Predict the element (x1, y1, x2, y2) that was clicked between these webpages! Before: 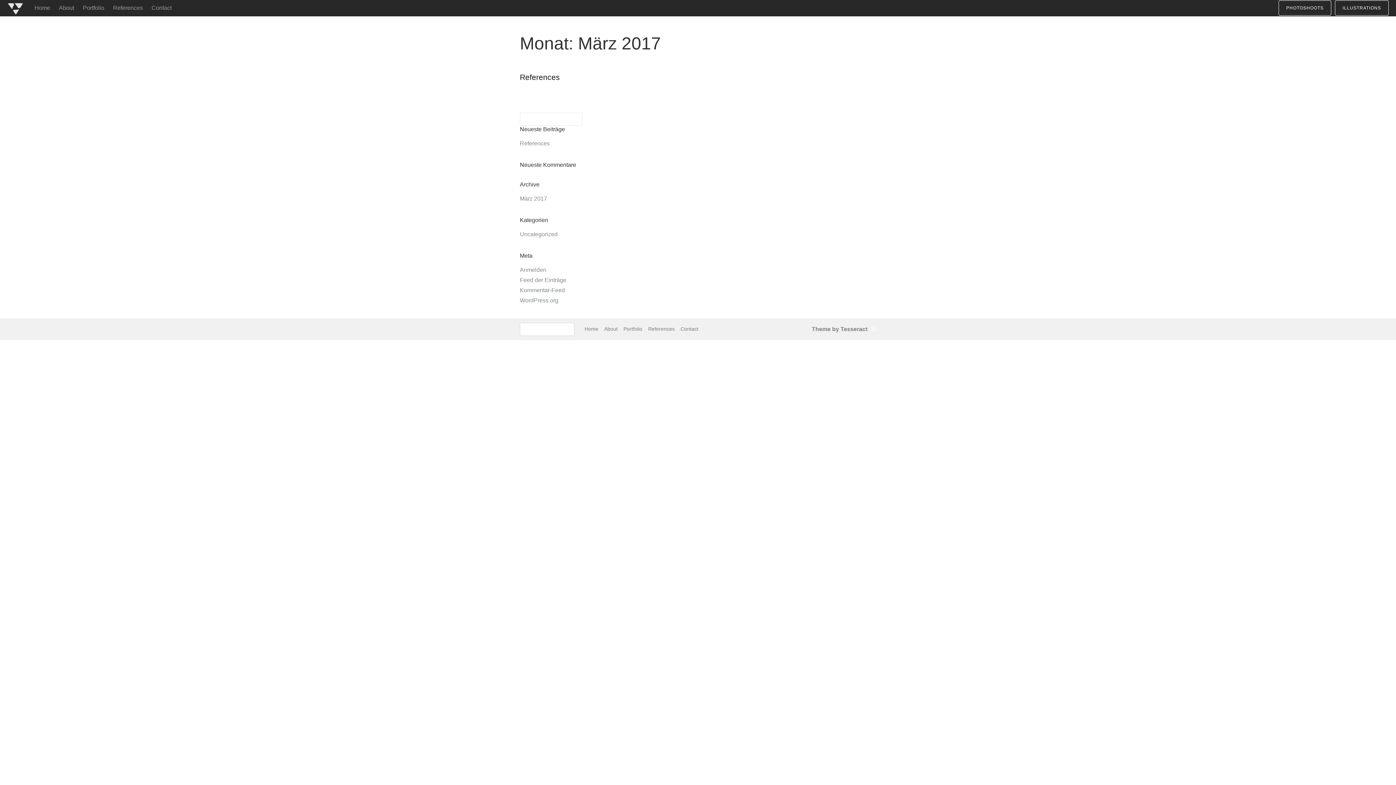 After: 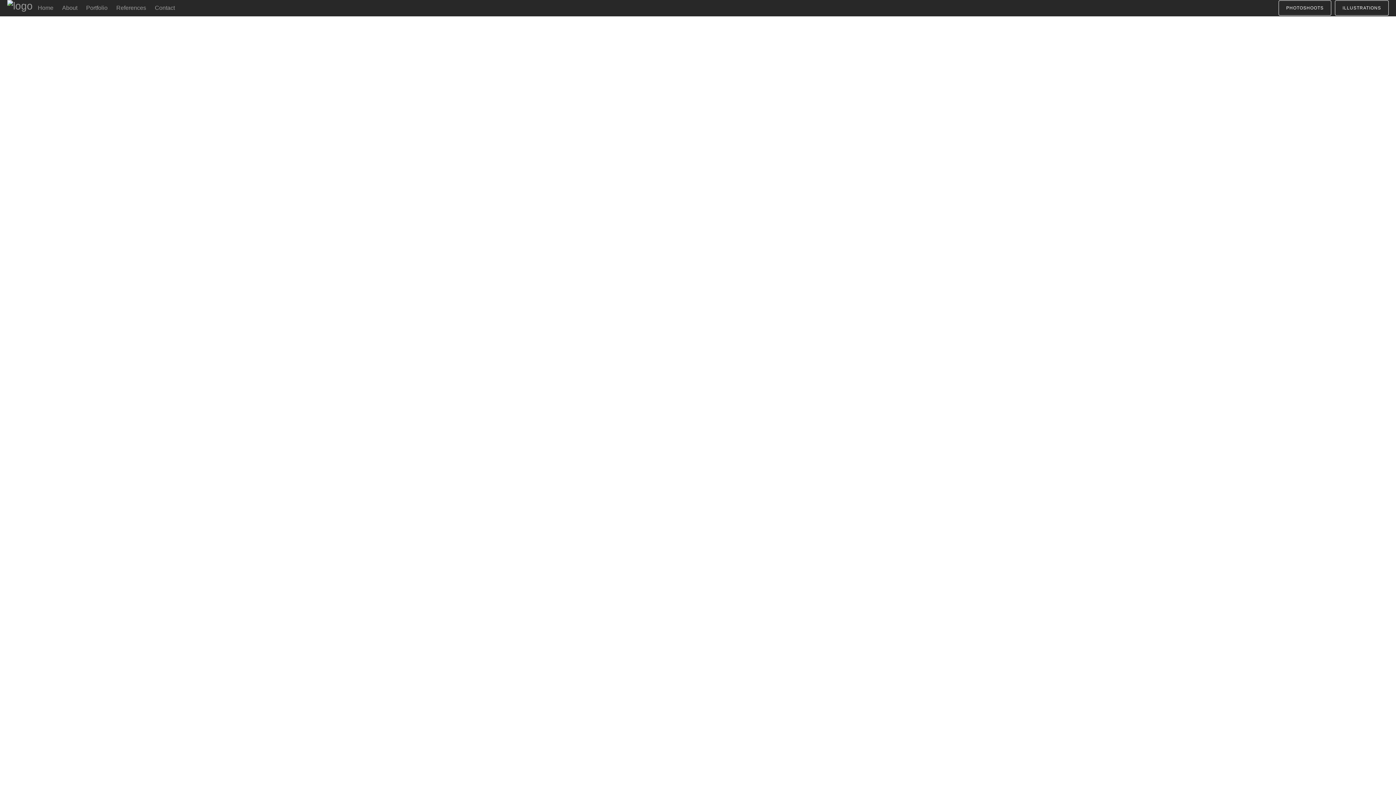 Action: bbox: (1278, 0, 1331, 15) label: PHOTOSHOOTS